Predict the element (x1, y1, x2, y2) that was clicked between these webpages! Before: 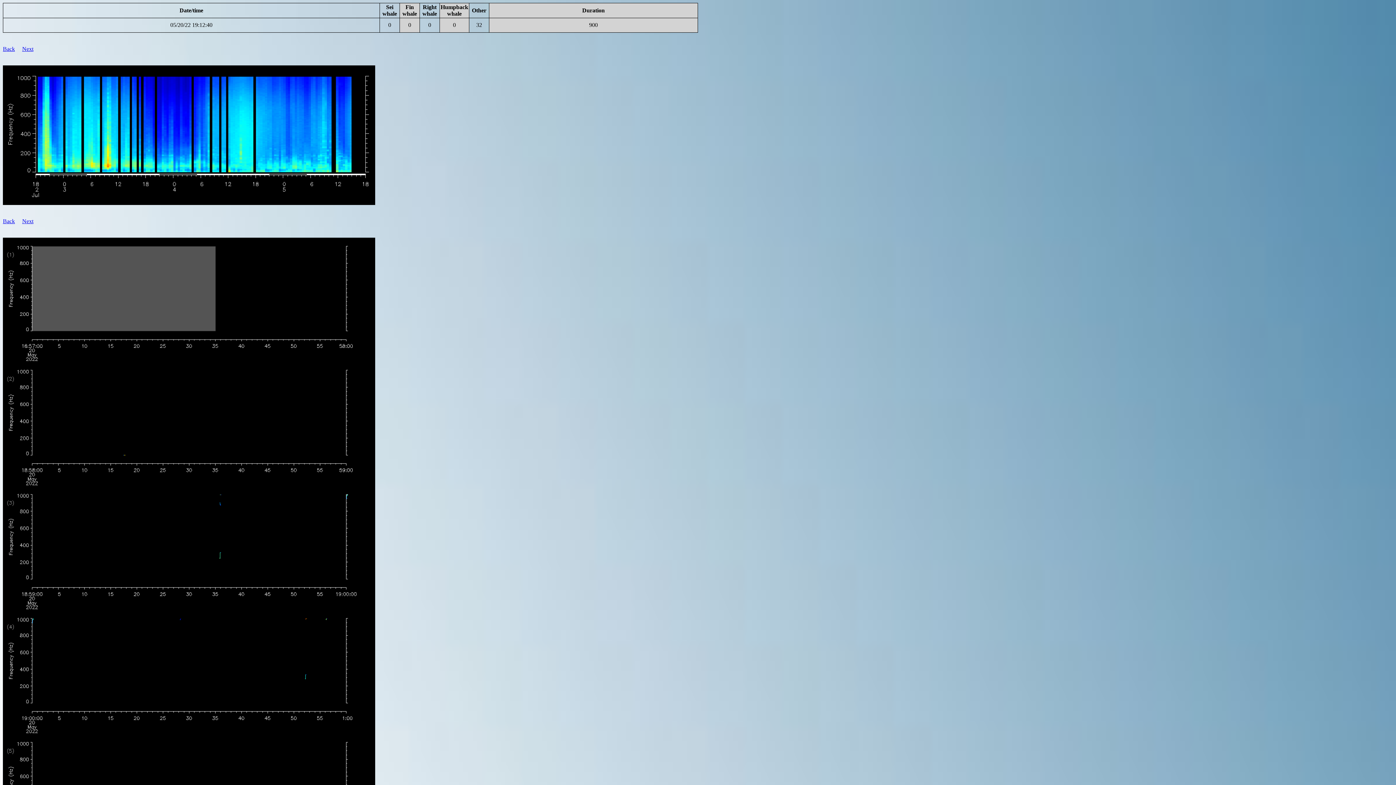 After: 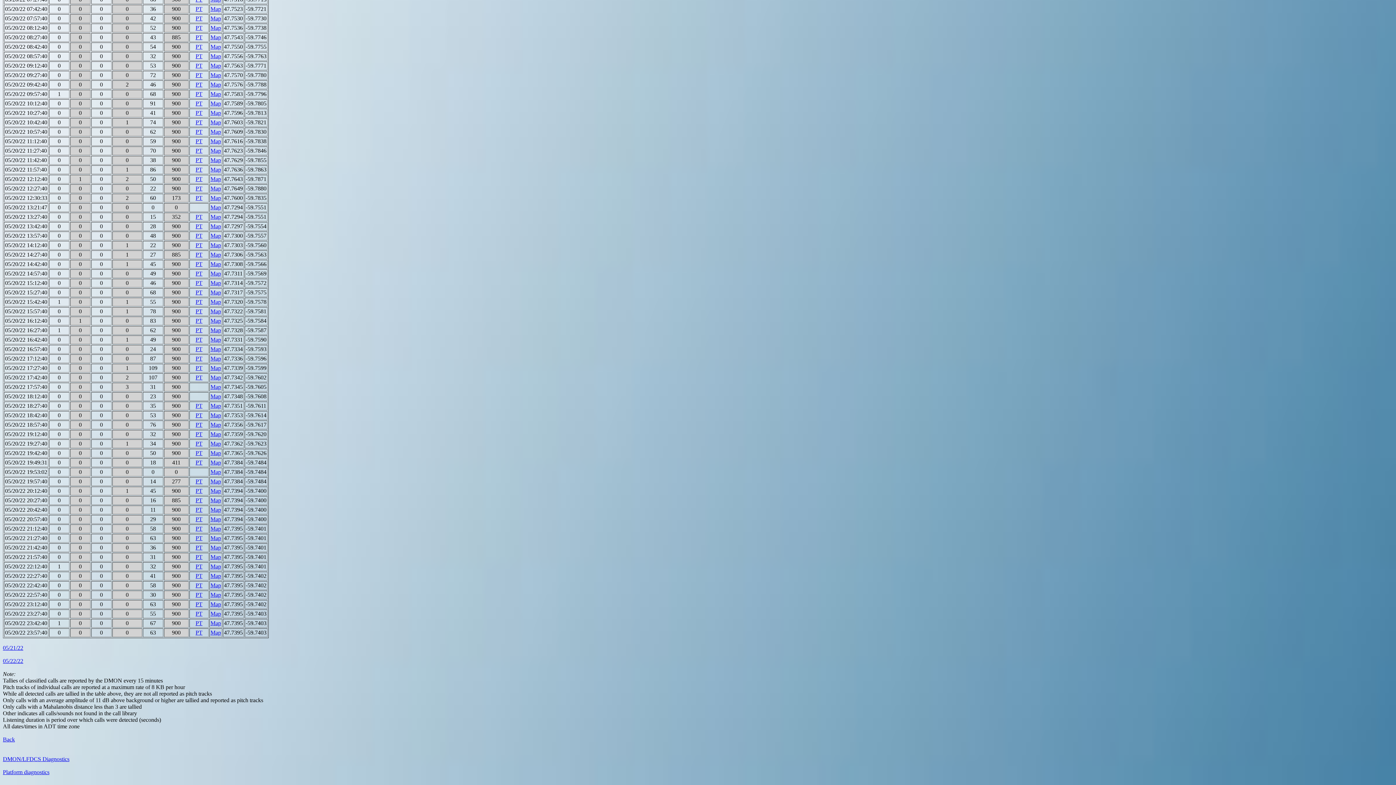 Action: label: Back bbox: (2, 45, 14, 52)